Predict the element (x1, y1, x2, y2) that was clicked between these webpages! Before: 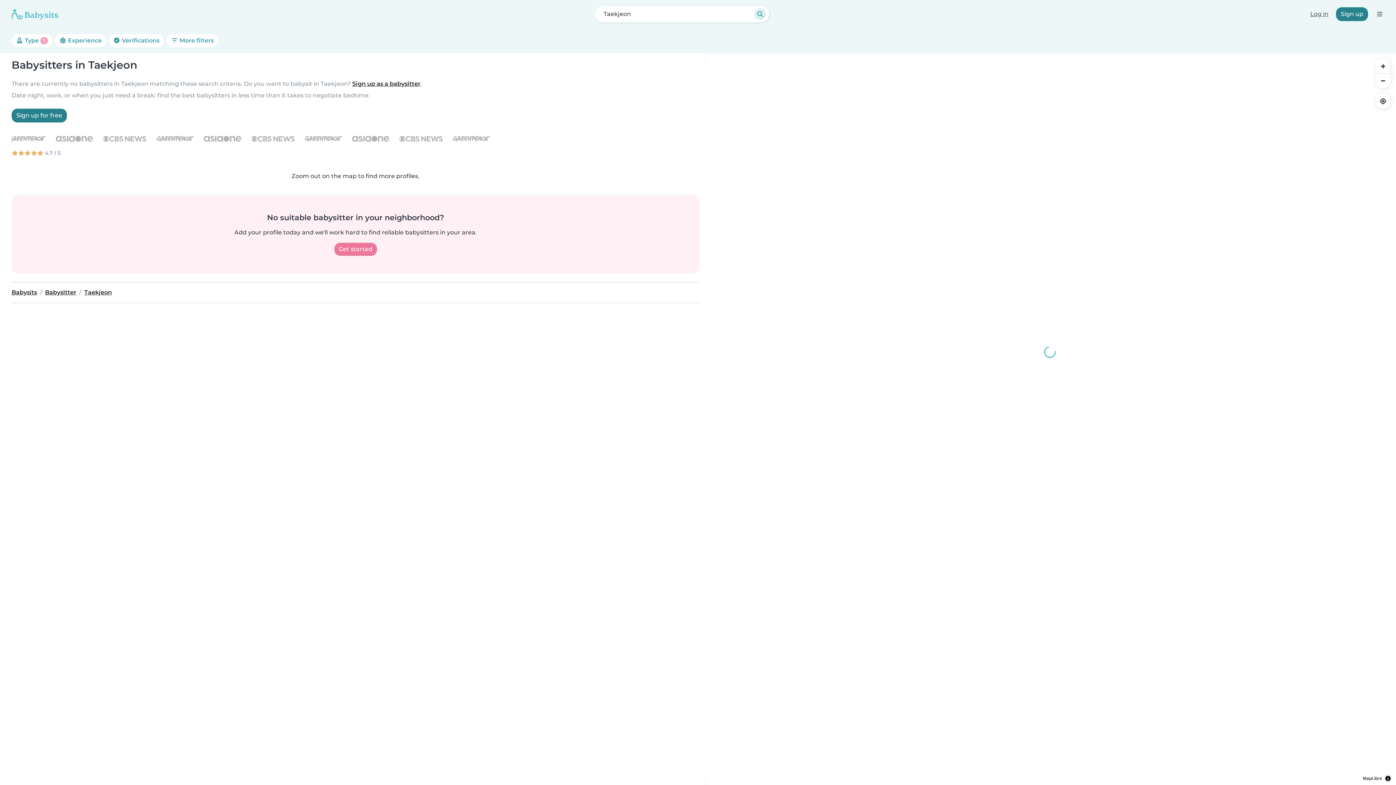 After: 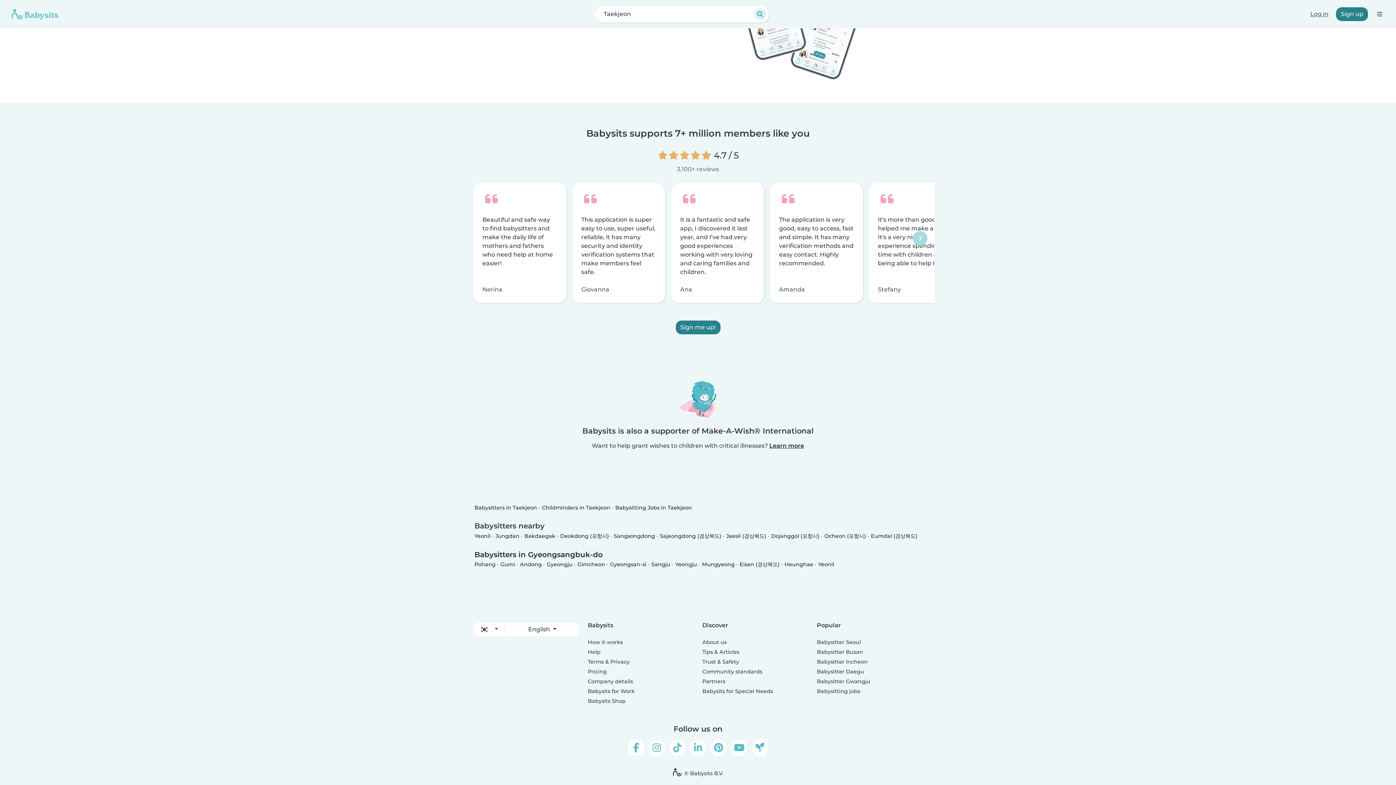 Action: label:  4.7 / 5 bbox: (11, 148, 699, 157)